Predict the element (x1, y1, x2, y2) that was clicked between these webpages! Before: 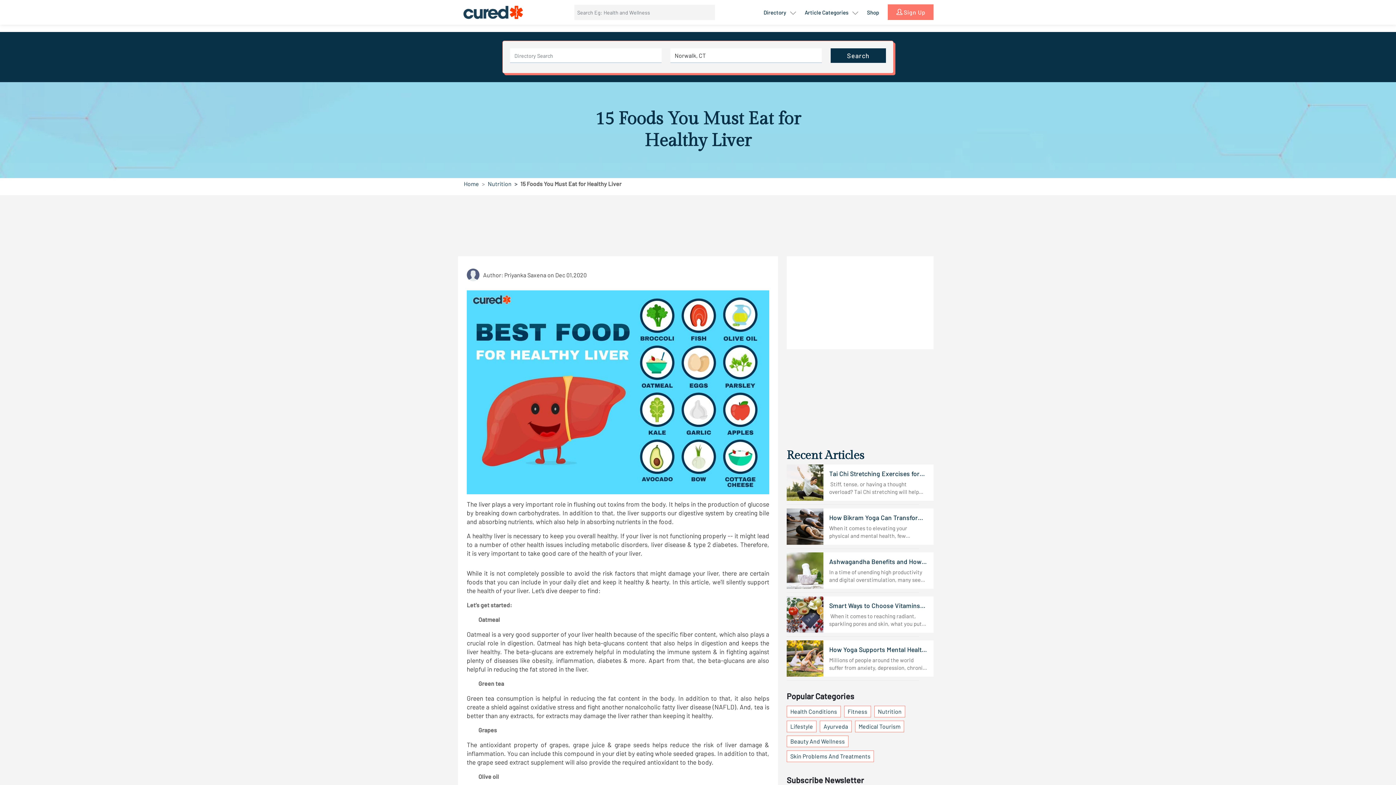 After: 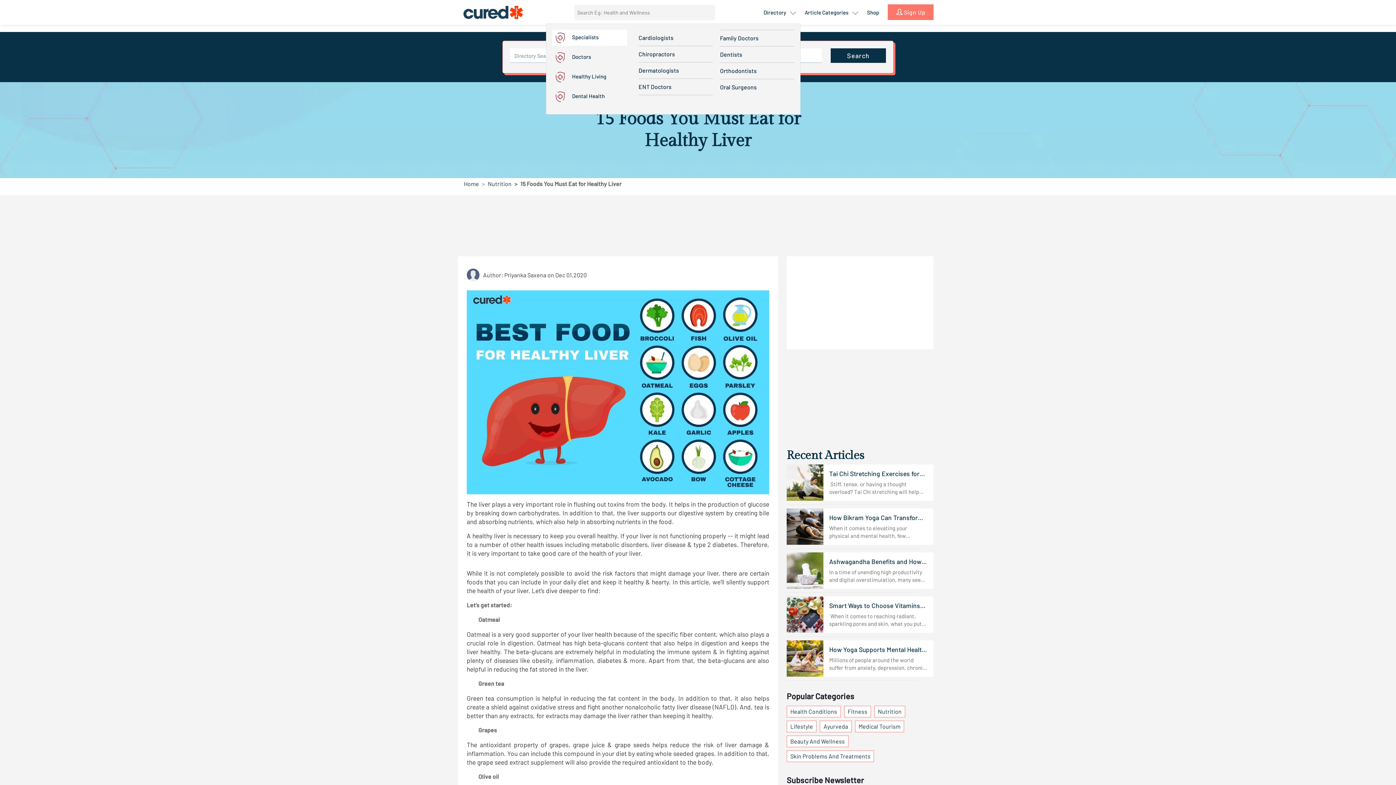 Action: label: Directory  bbox: (763, 8, 796, 16)